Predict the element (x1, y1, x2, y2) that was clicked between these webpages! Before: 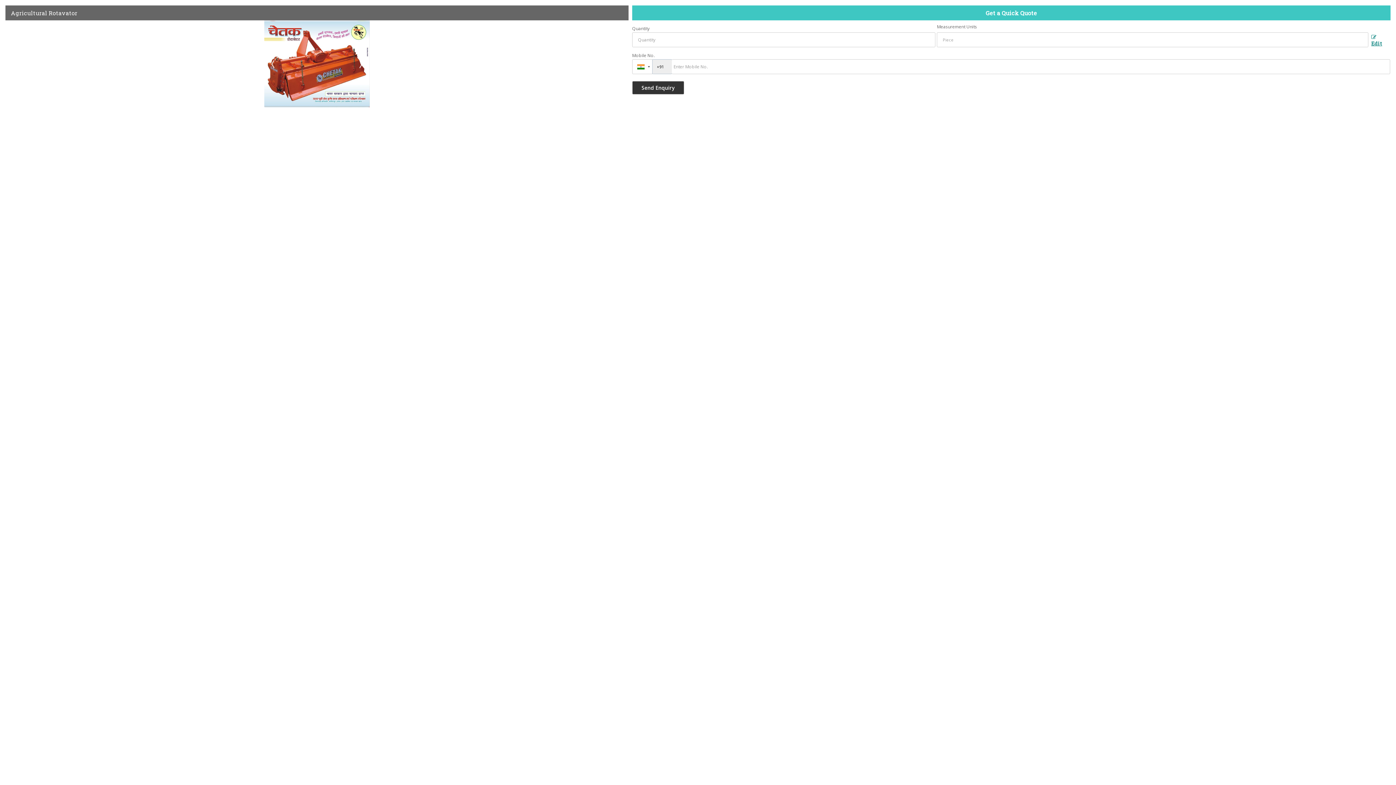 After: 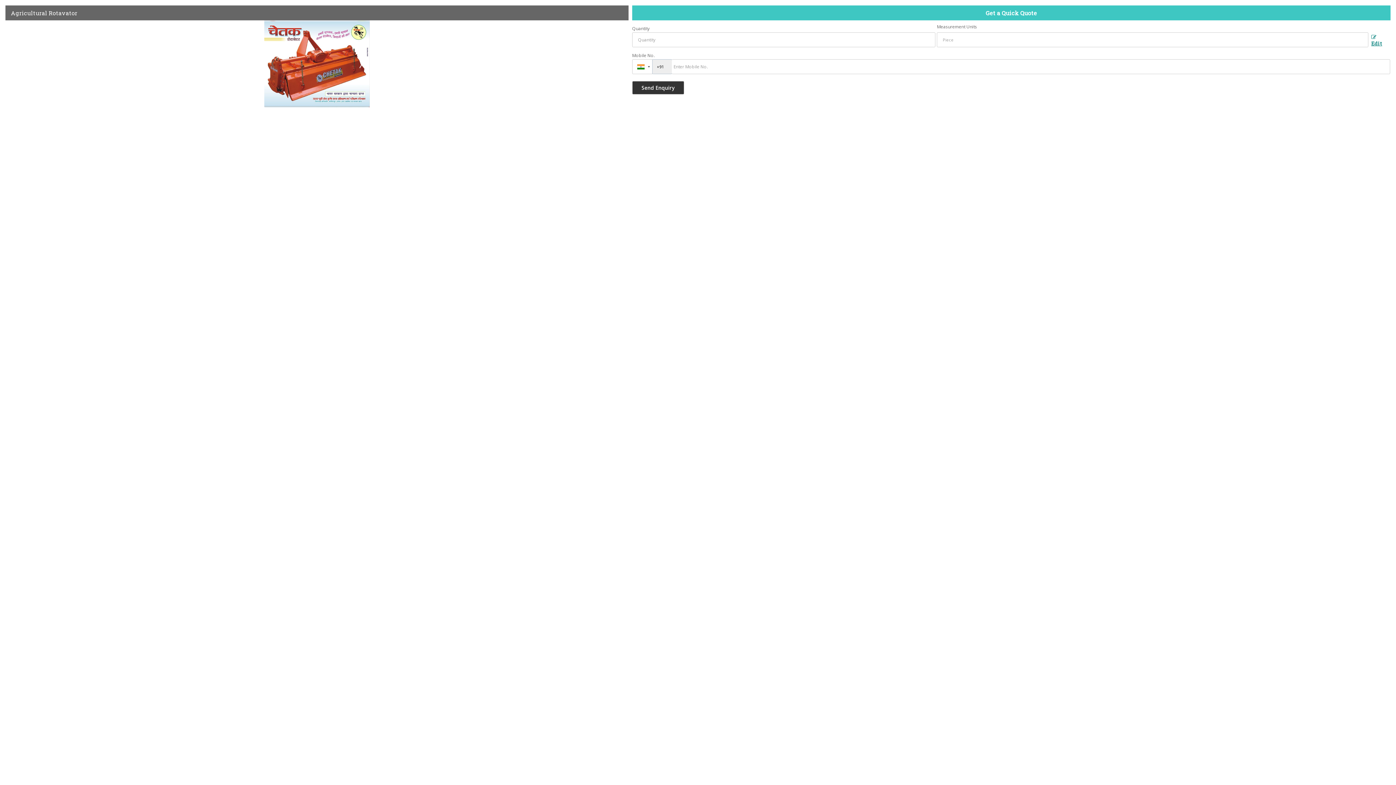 Action: label: Prev bbox: (268, 58, 279, 69)